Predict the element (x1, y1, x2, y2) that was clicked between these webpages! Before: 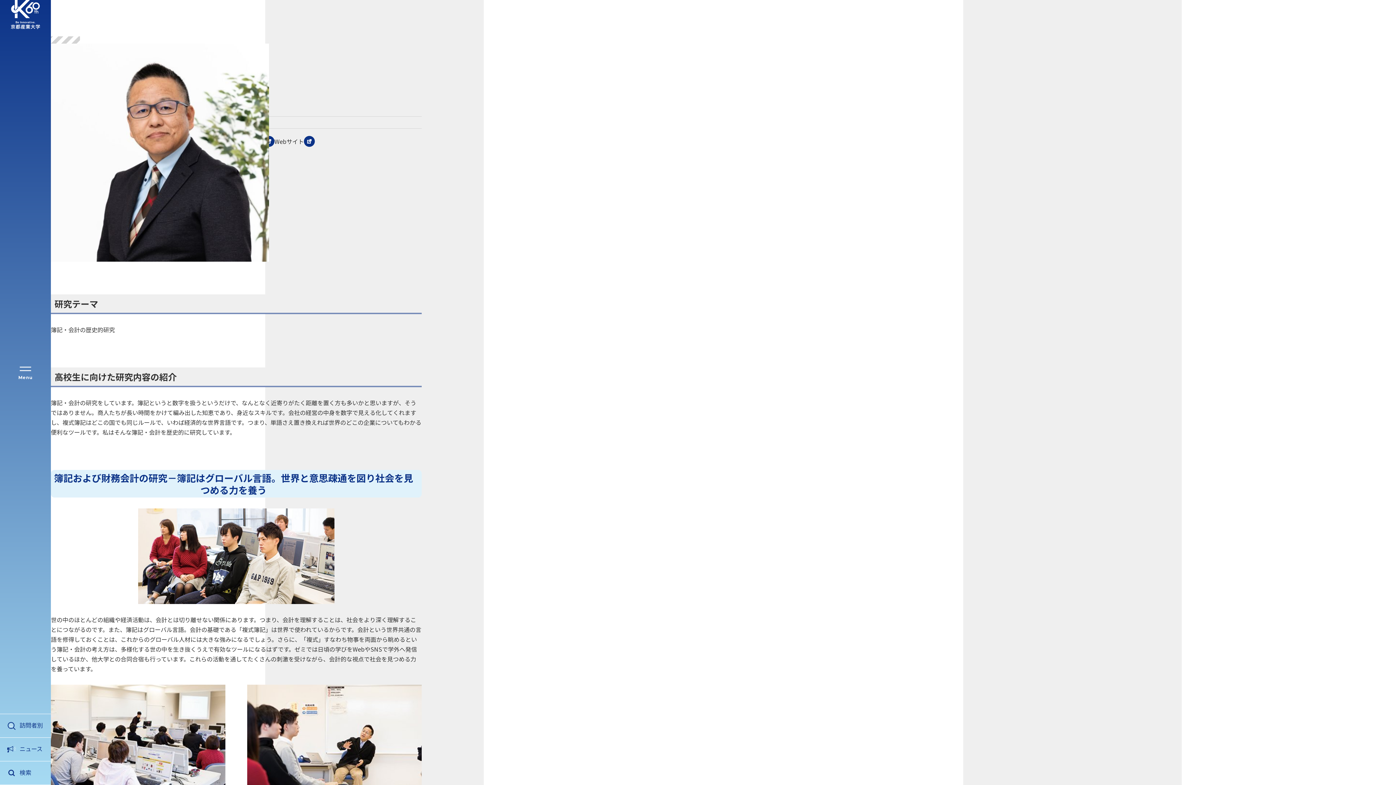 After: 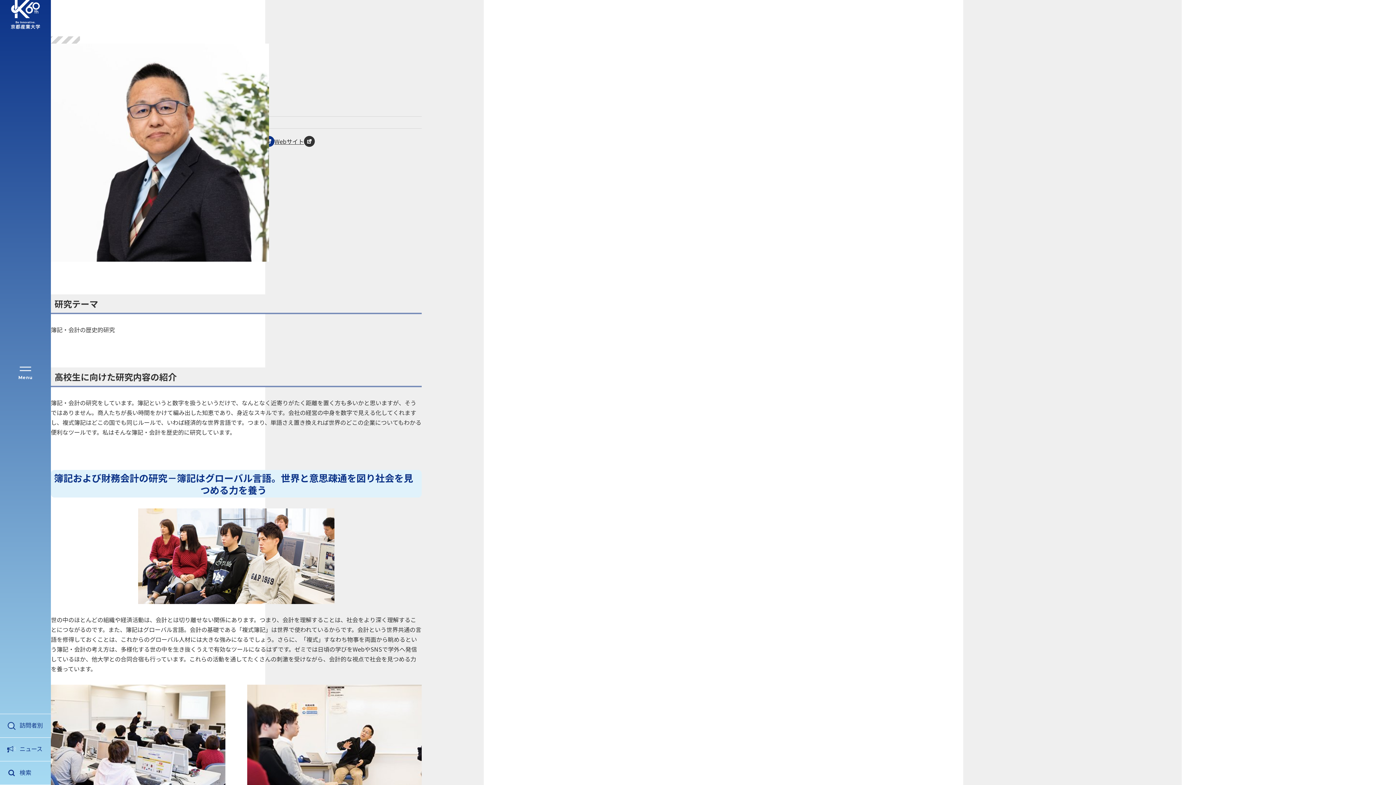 Action: label: Webサイト bbox: (274, 136, 314, 146)